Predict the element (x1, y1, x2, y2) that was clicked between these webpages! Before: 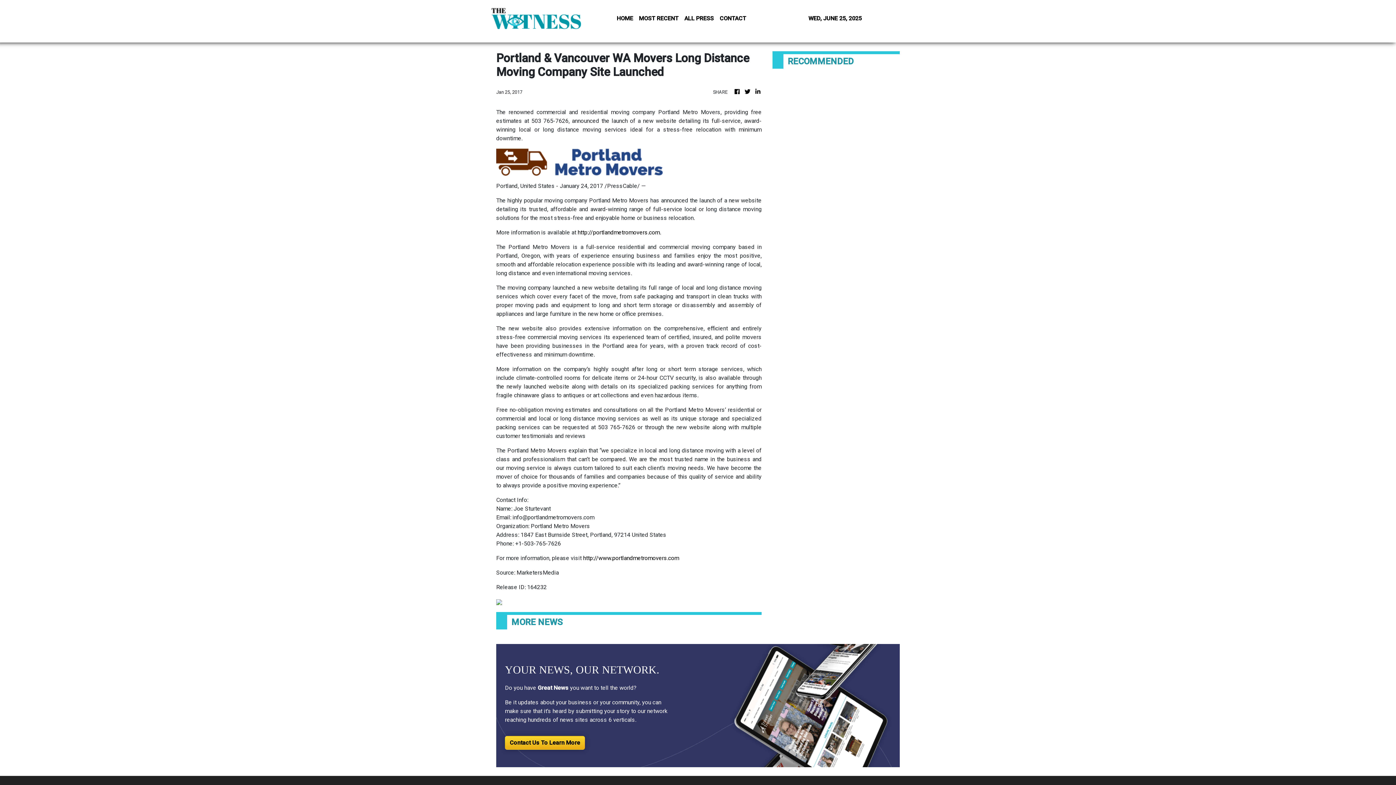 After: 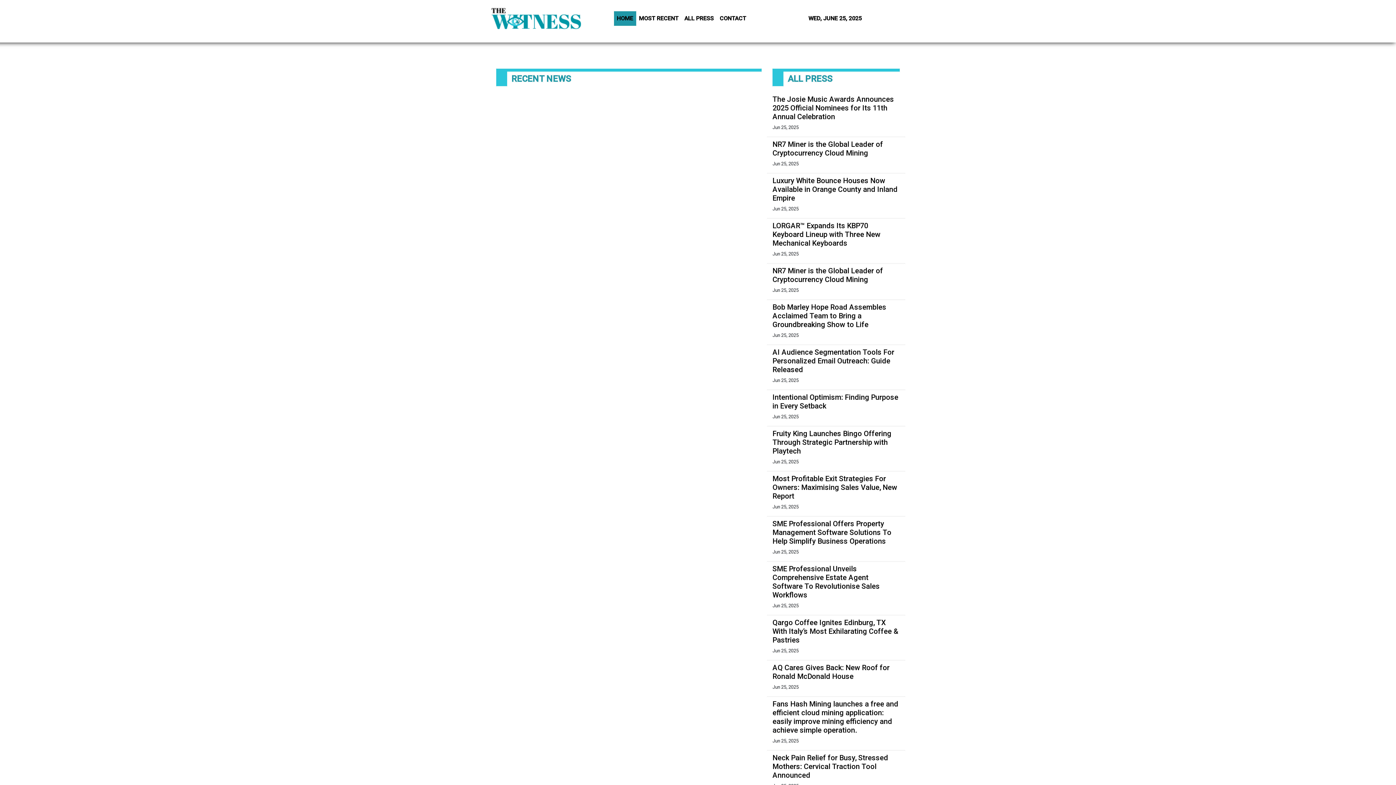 Action: bbox: (490, 5, 581, 30)